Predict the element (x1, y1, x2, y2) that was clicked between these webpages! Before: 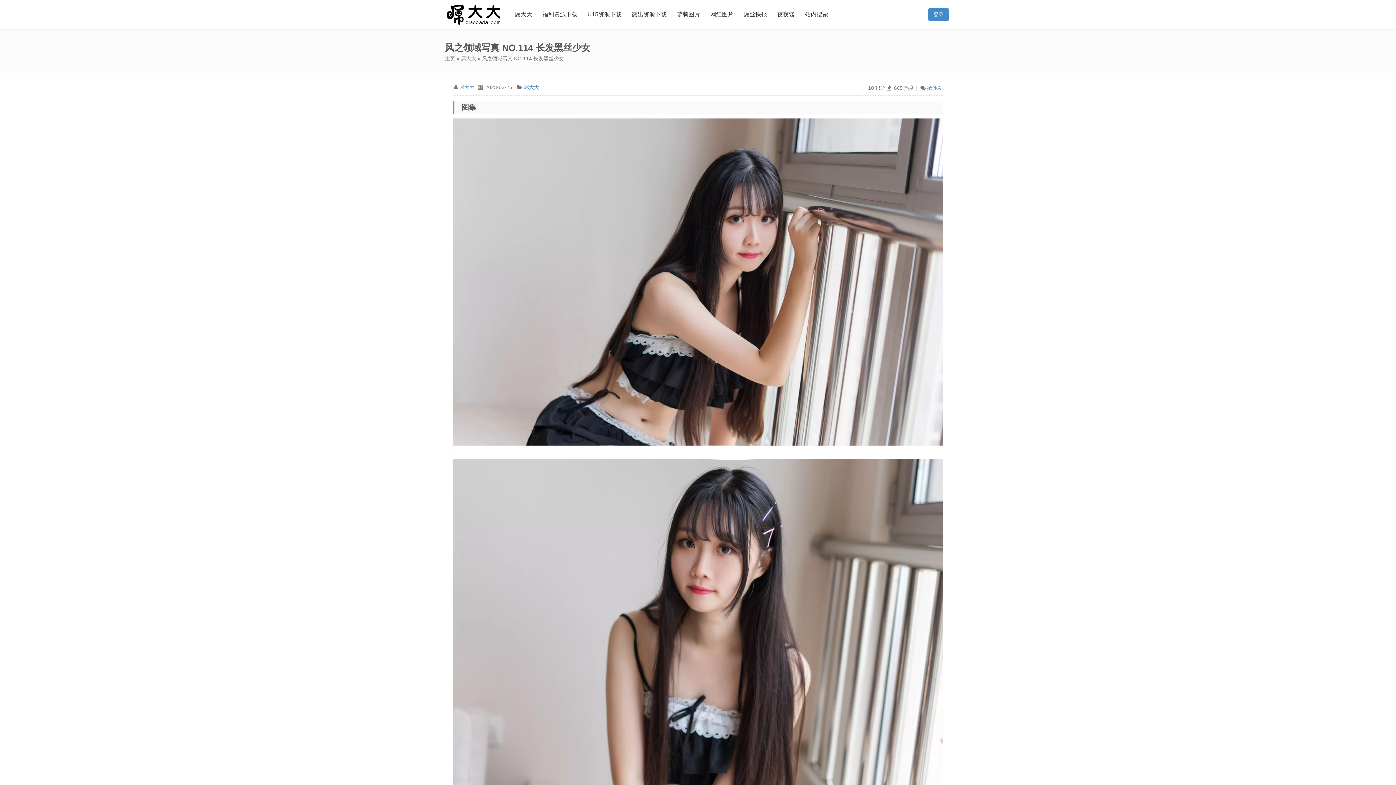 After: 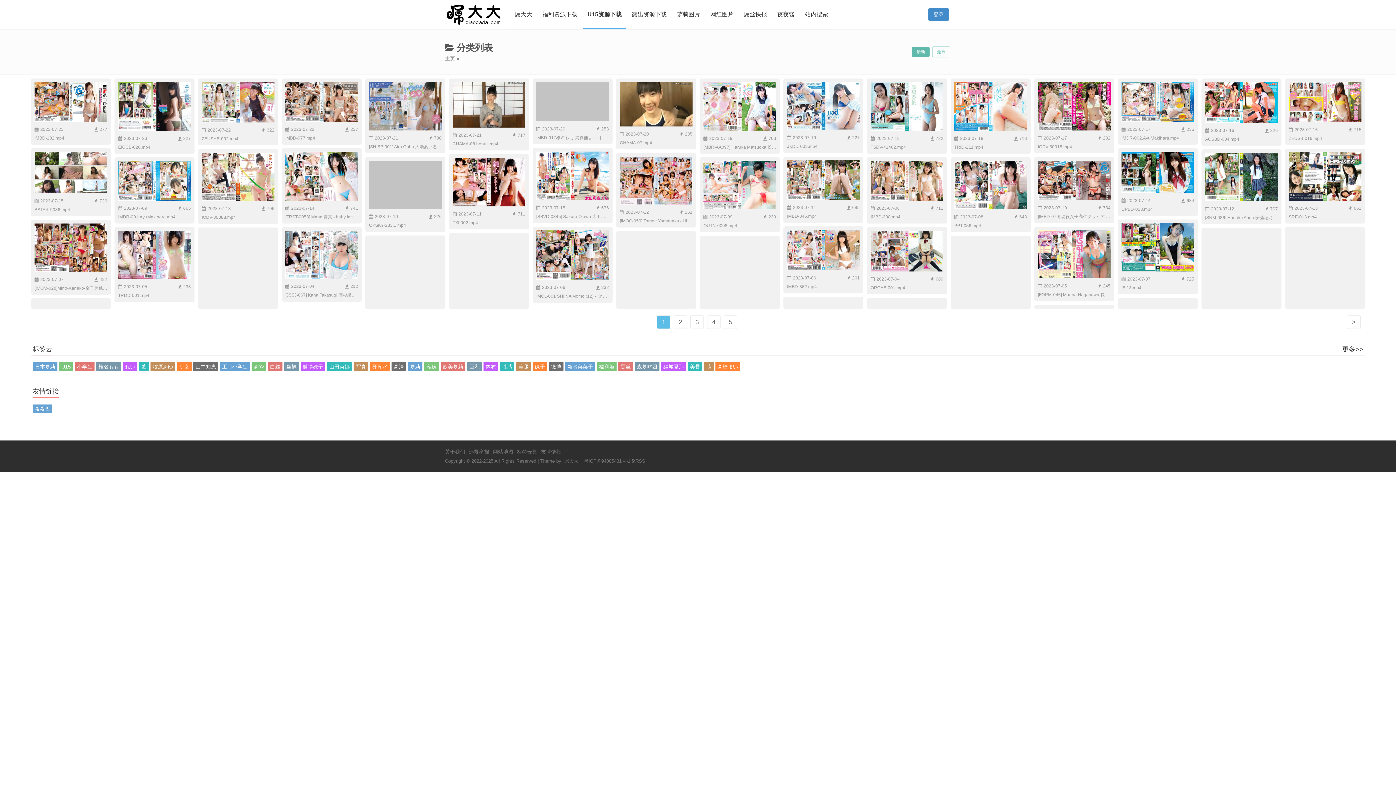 Action: bbox: (583, 0, 626, 29) label: U15资源下载